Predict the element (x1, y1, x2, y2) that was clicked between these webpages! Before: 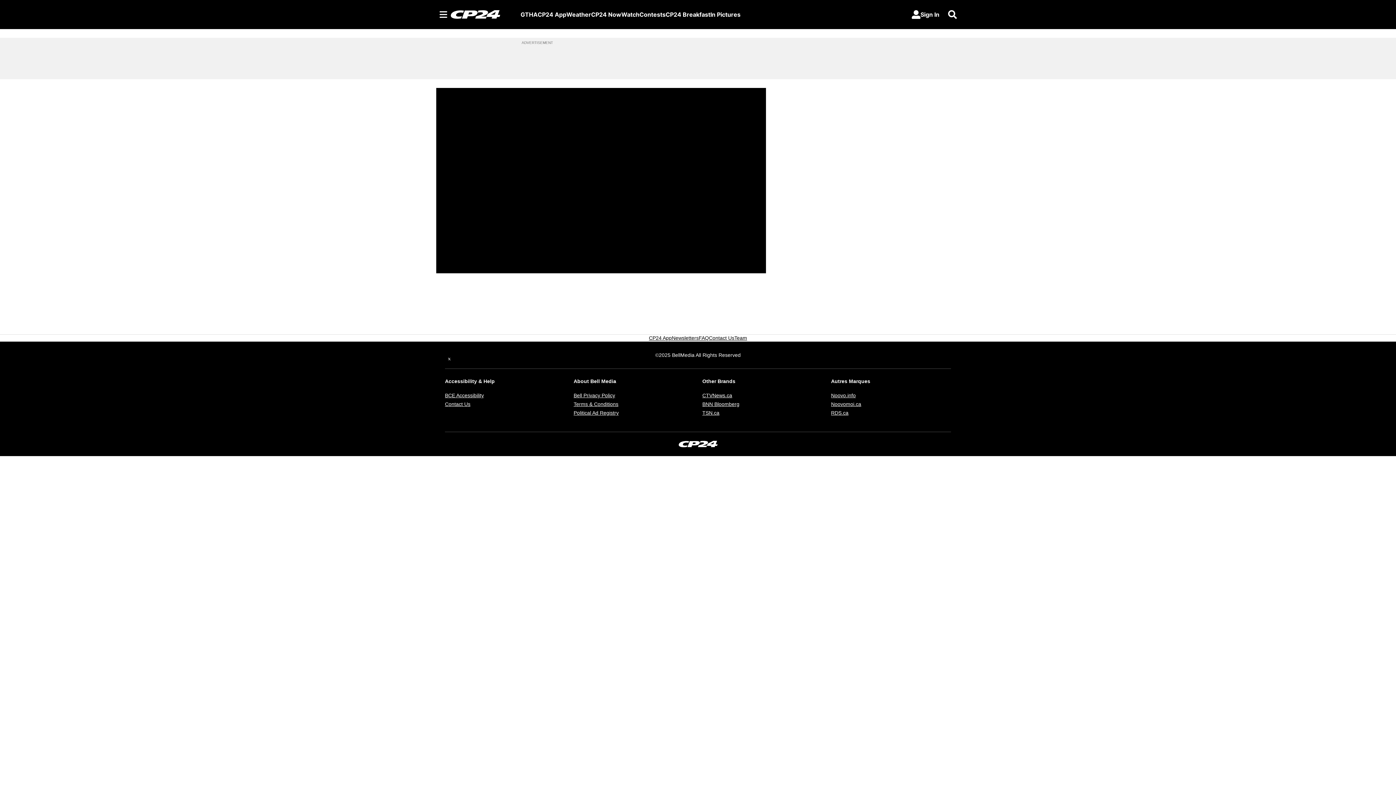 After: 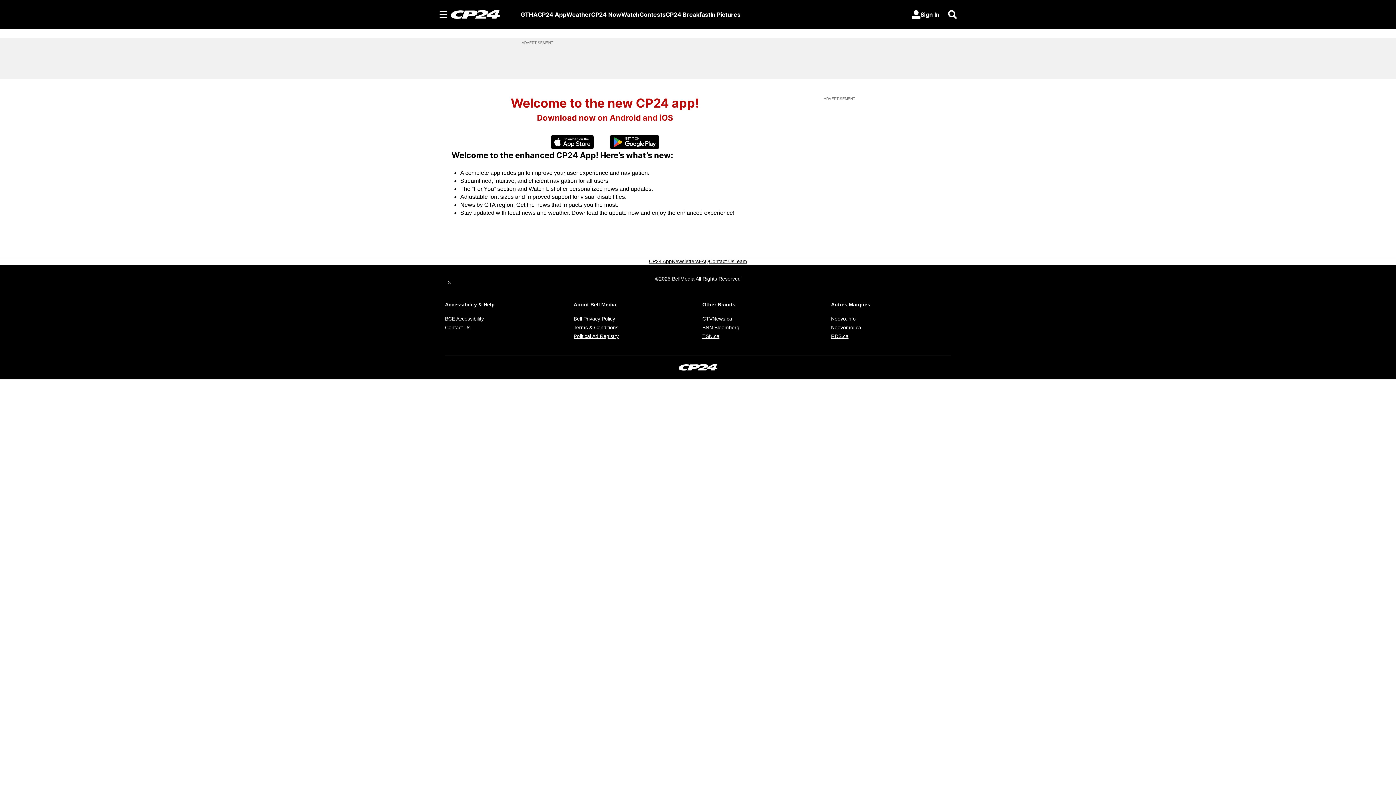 Action: bbox: (537, 10, 566, 18) label: CP24 App